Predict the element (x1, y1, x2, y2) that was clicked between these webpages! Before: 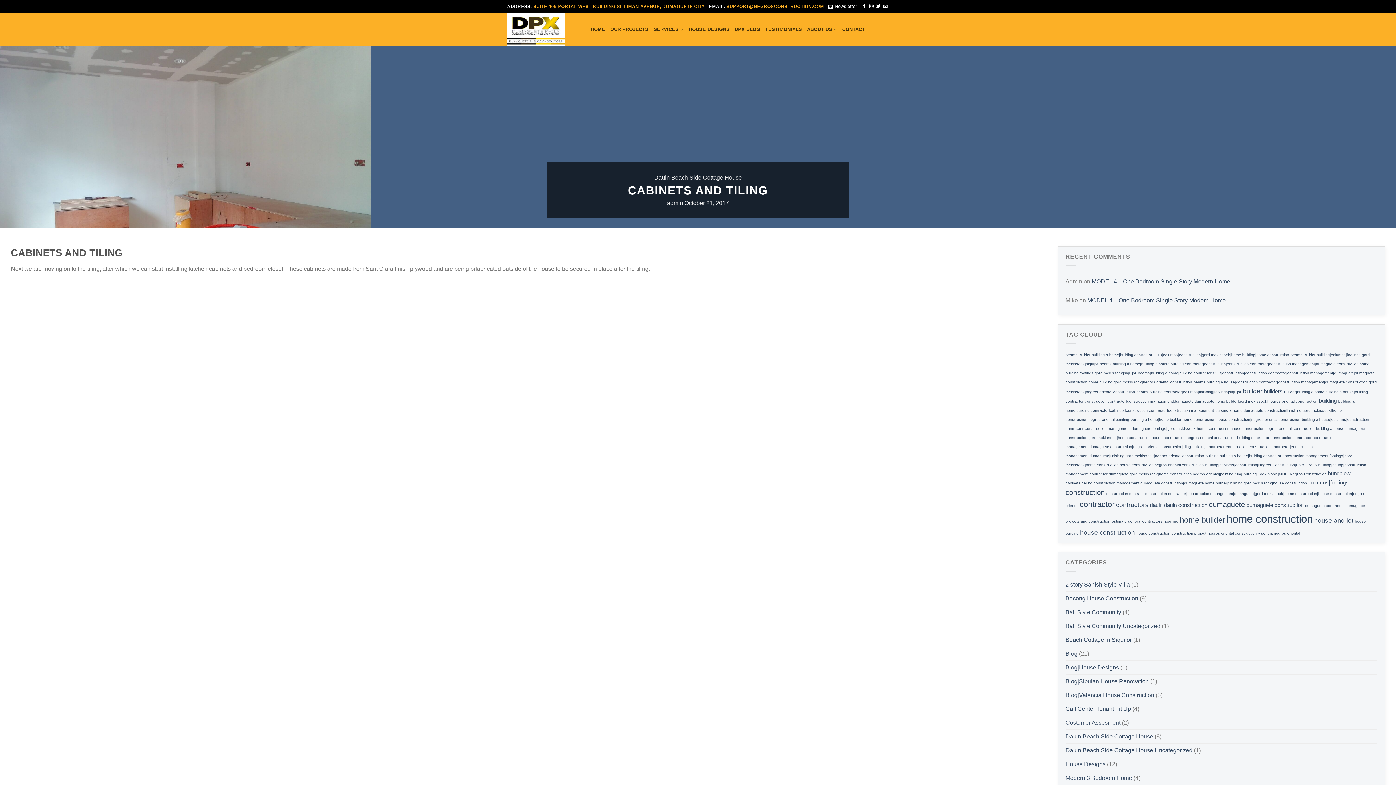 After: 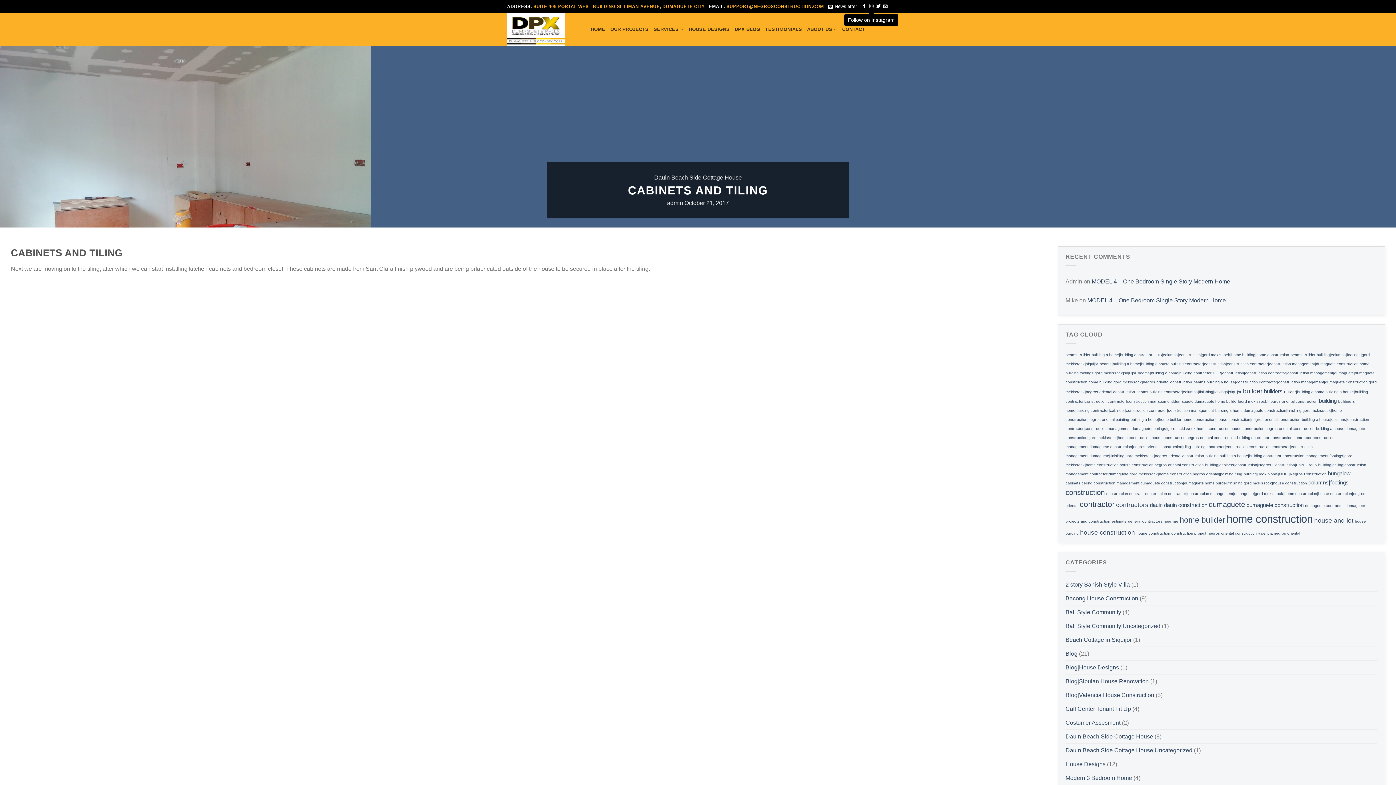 Action: label: Follow on Instagram bbox: (869, 3, 873, 8)